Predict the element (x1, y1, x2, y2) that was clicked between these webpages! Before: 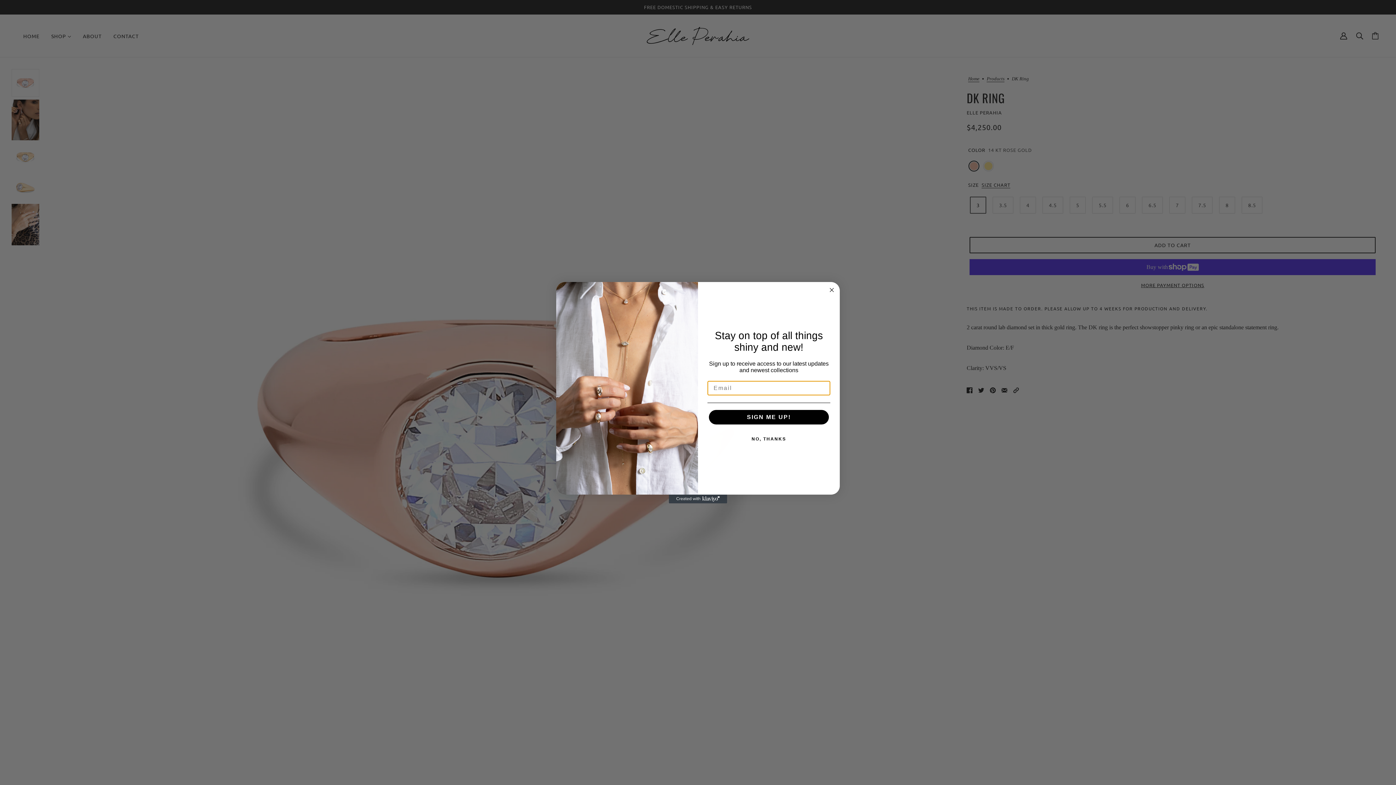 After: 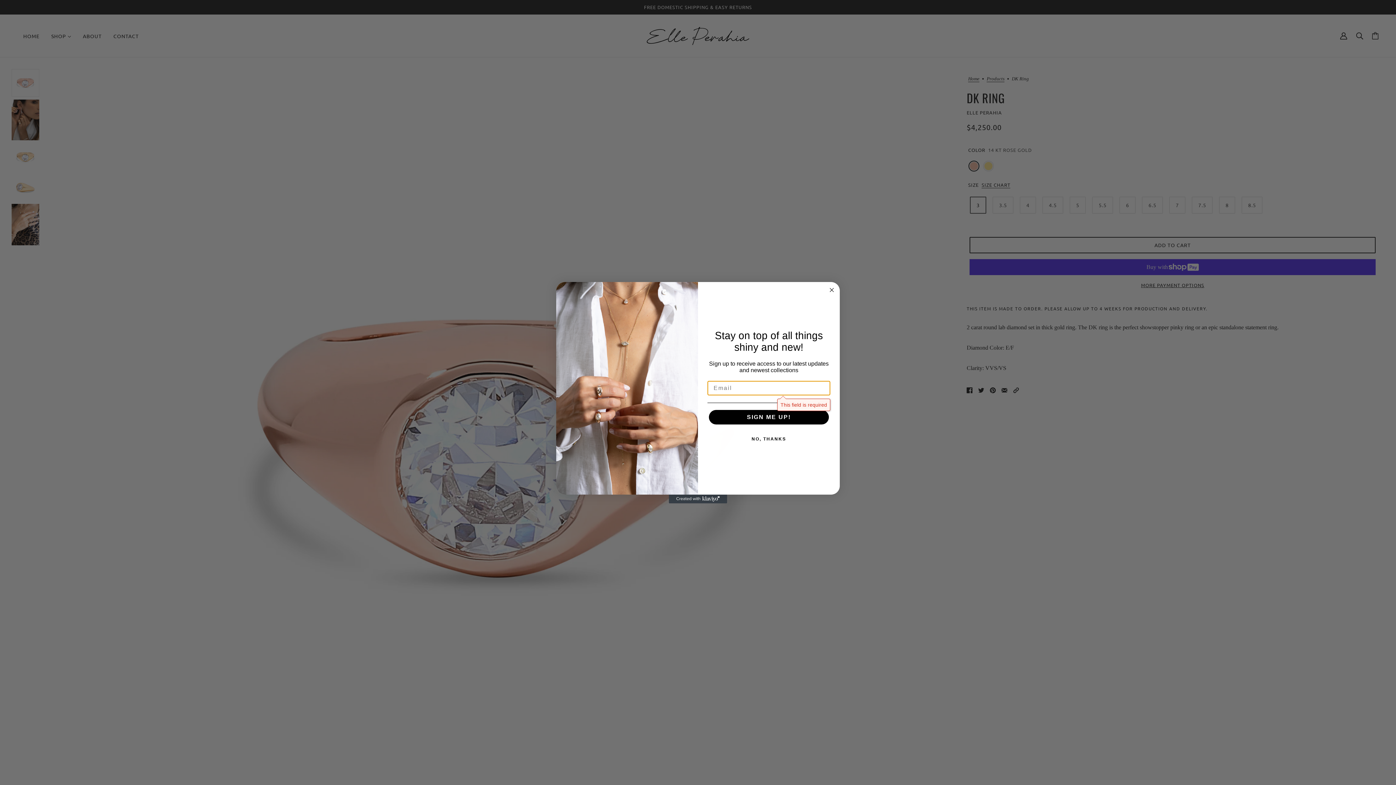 Action: bbox: (709, 410, 829, 424) label: SIGN ME UP!